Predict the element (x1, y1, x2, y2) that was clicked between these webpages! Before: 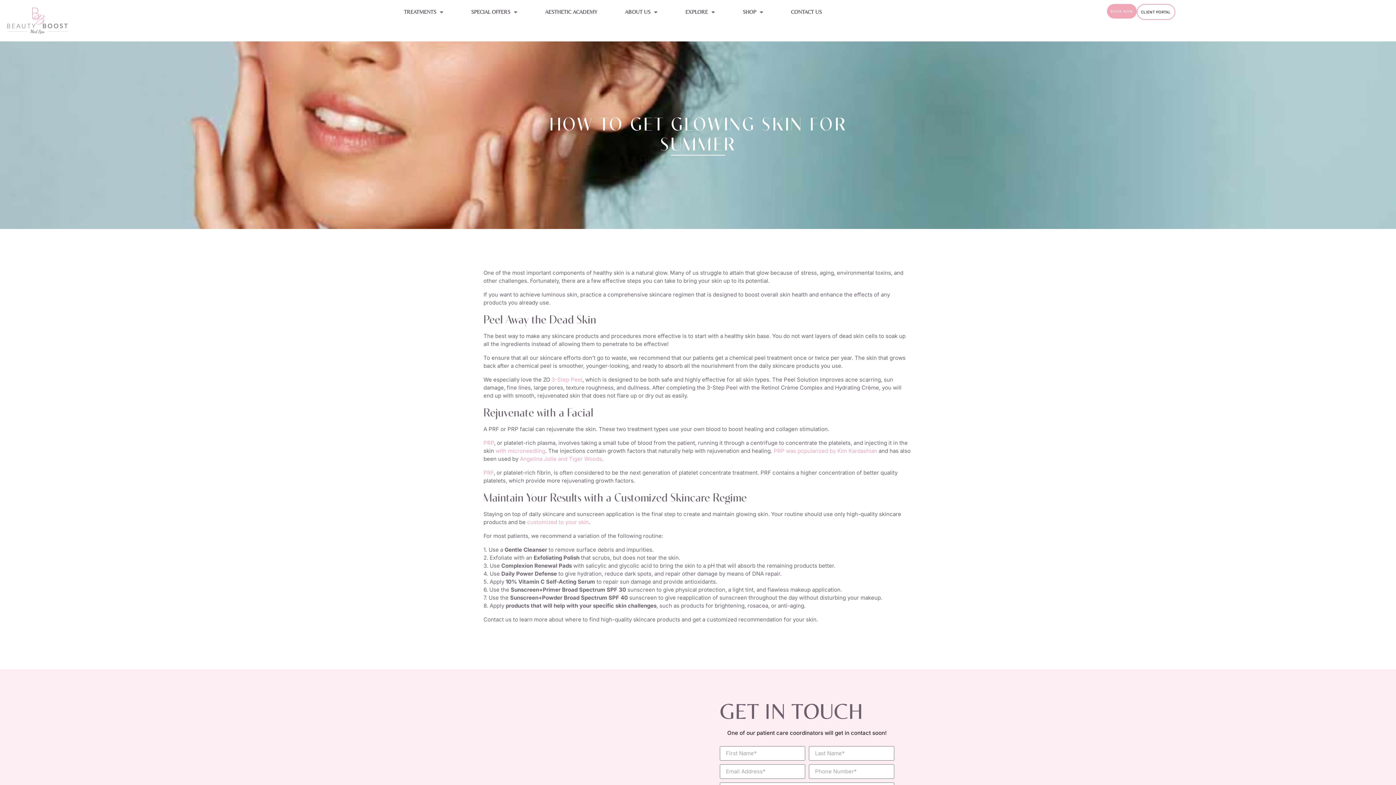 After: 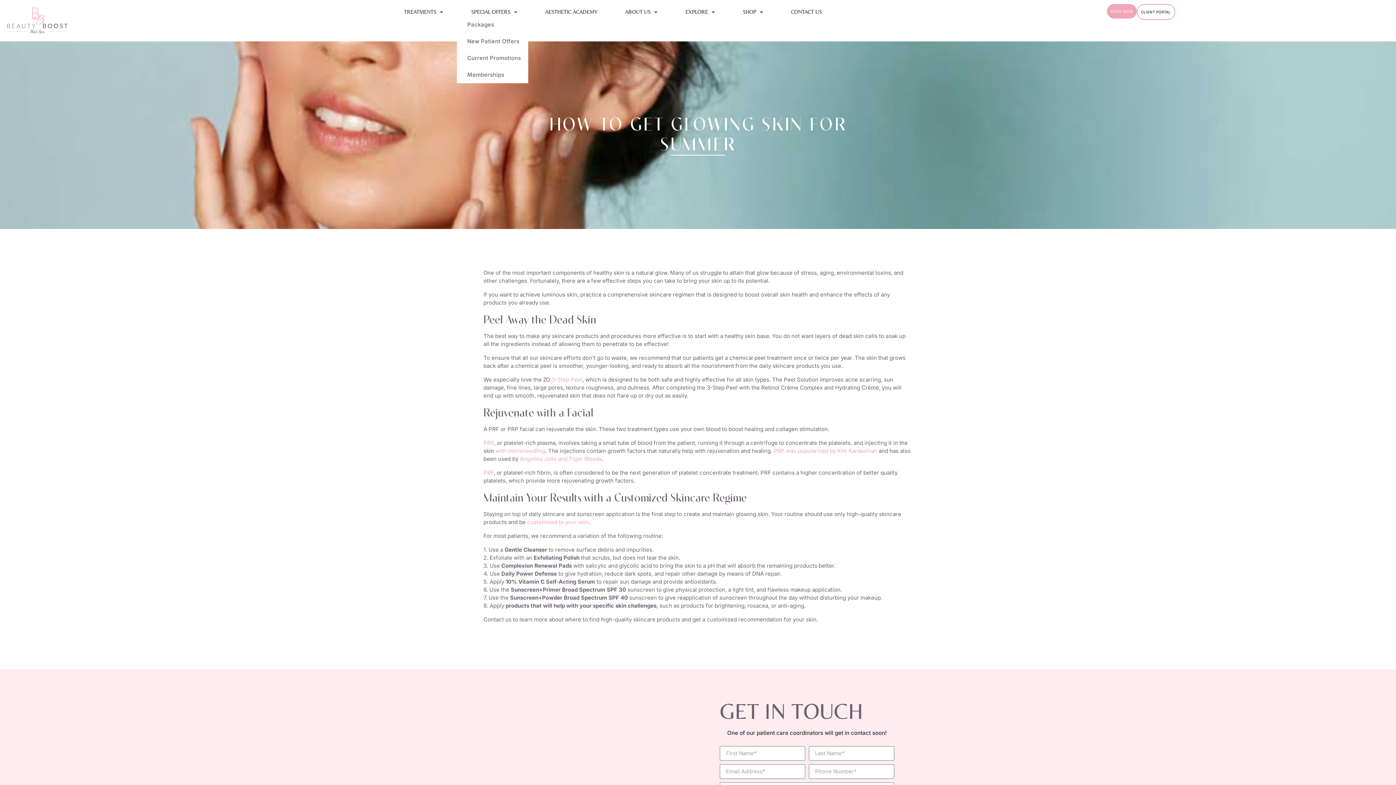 Action: label: SPECIAL OFFERS bbox: (457, 7, 531, 16)